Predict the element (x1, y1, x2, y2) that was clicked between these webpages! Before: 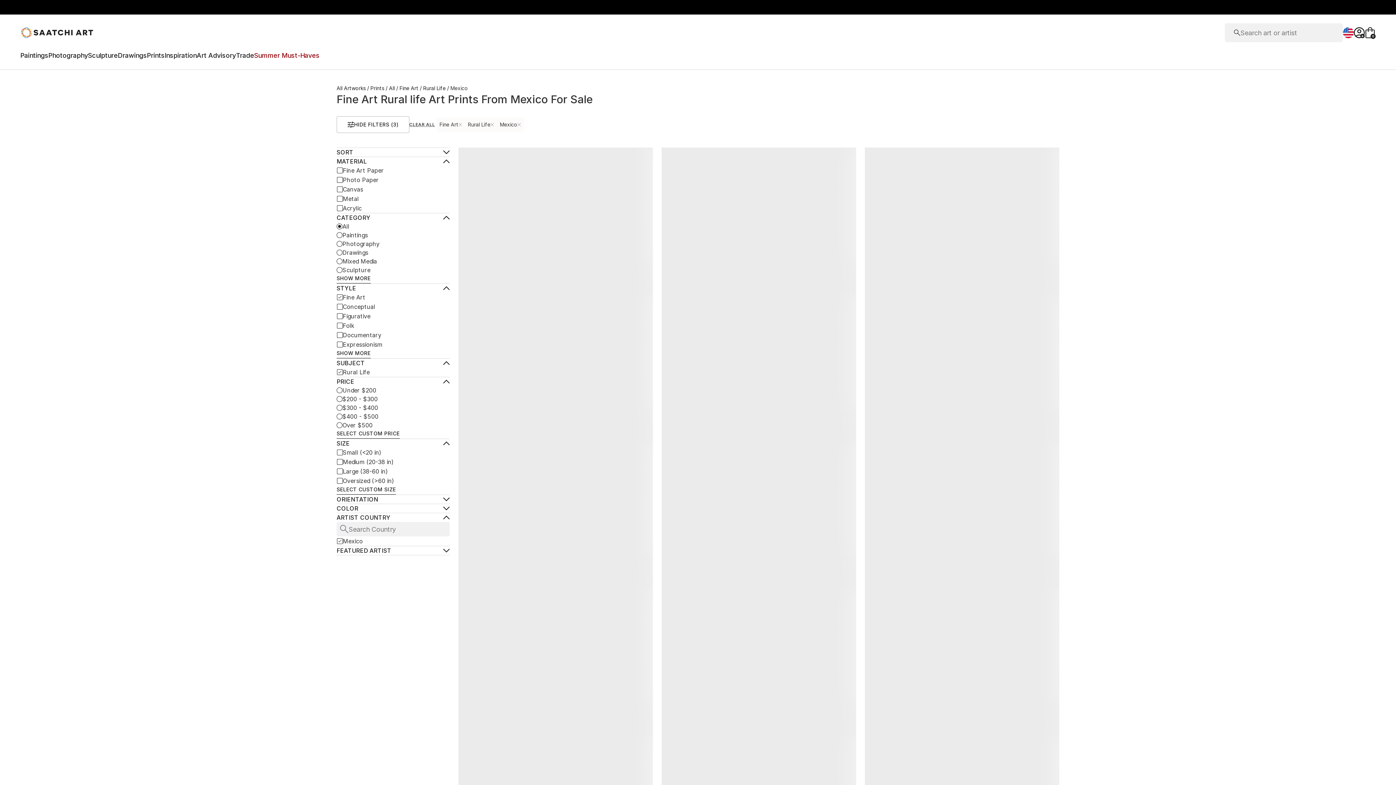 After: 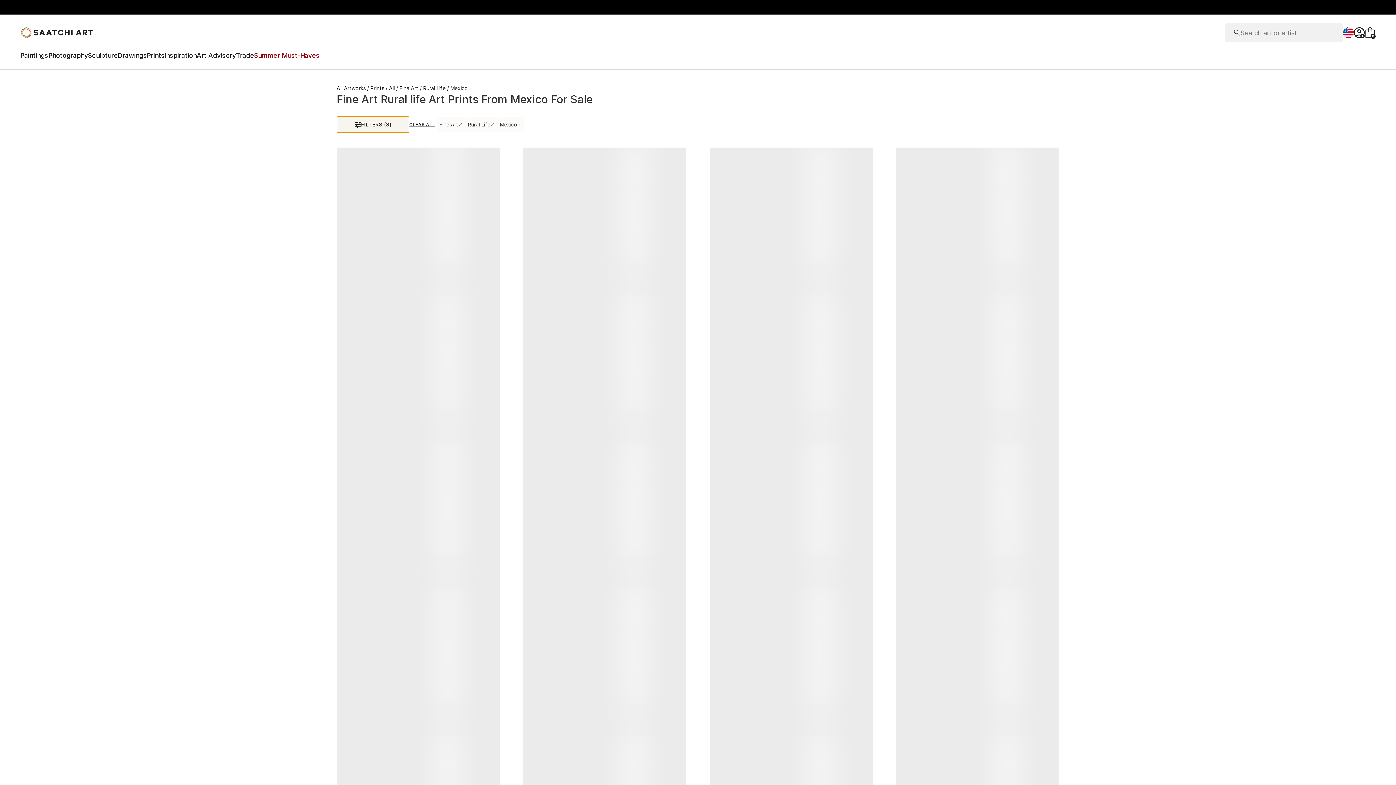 Action: bbox: (336, 116, 409, 133) label: HIDE FILTERS (3)